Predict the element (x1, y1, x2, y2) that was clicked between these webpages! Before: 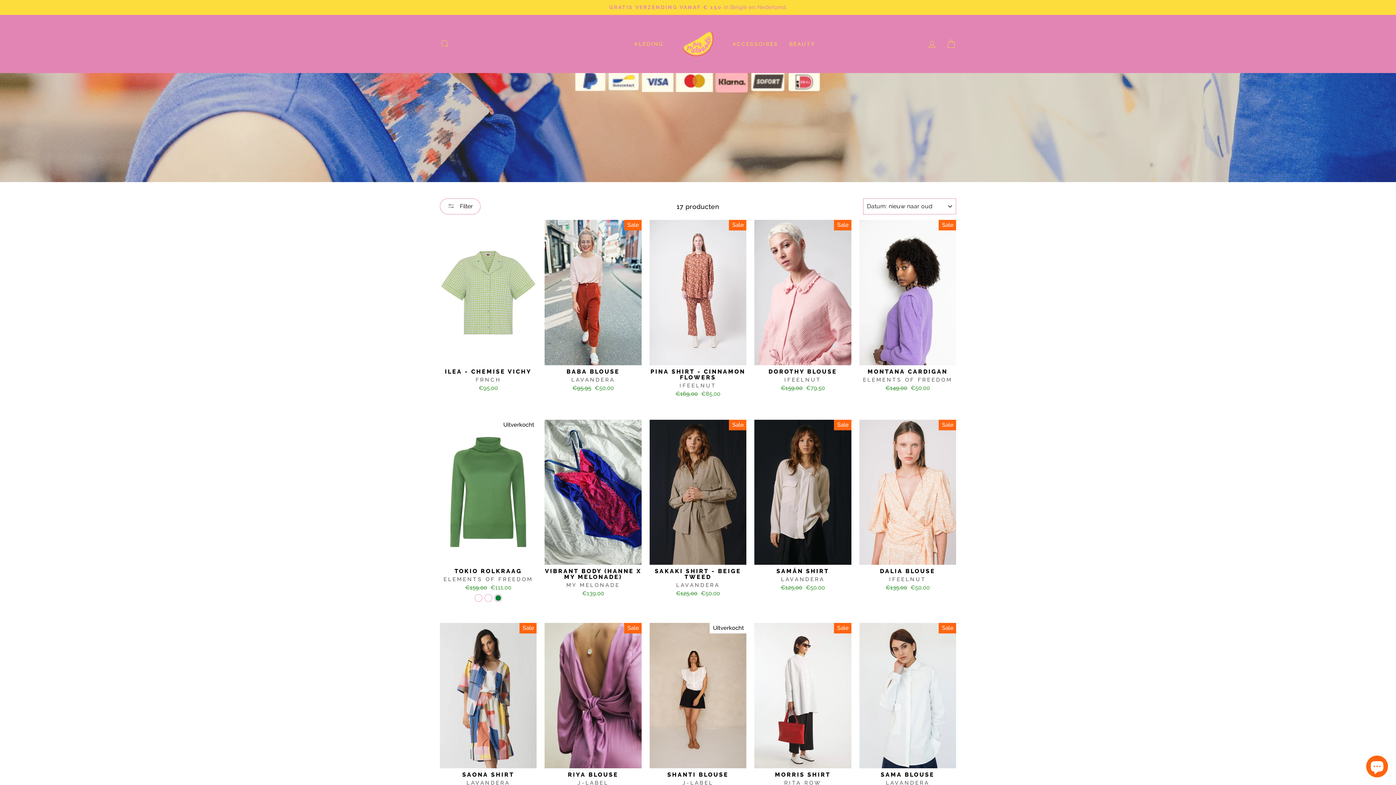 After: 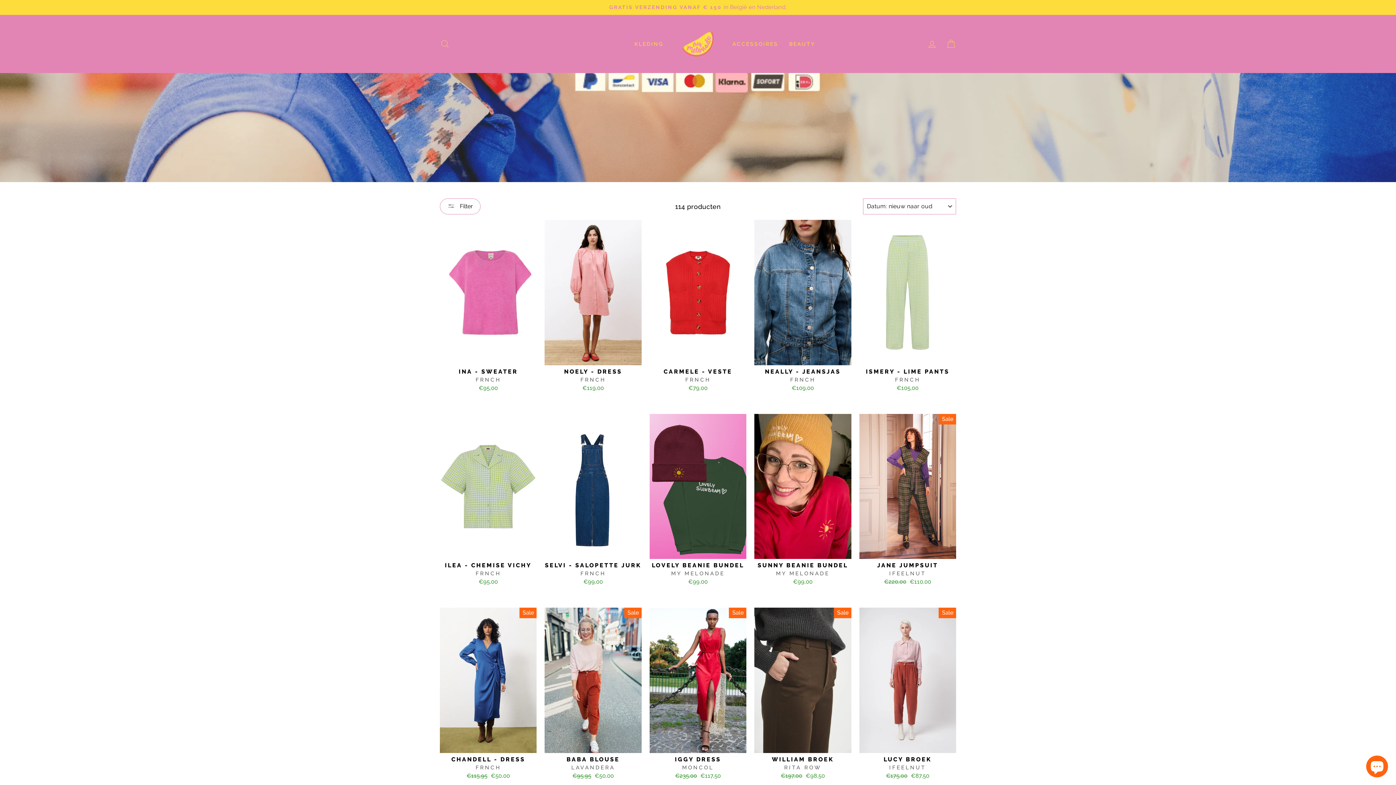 Action: bbox: (629, 37, 669, 50) label: KLEDING